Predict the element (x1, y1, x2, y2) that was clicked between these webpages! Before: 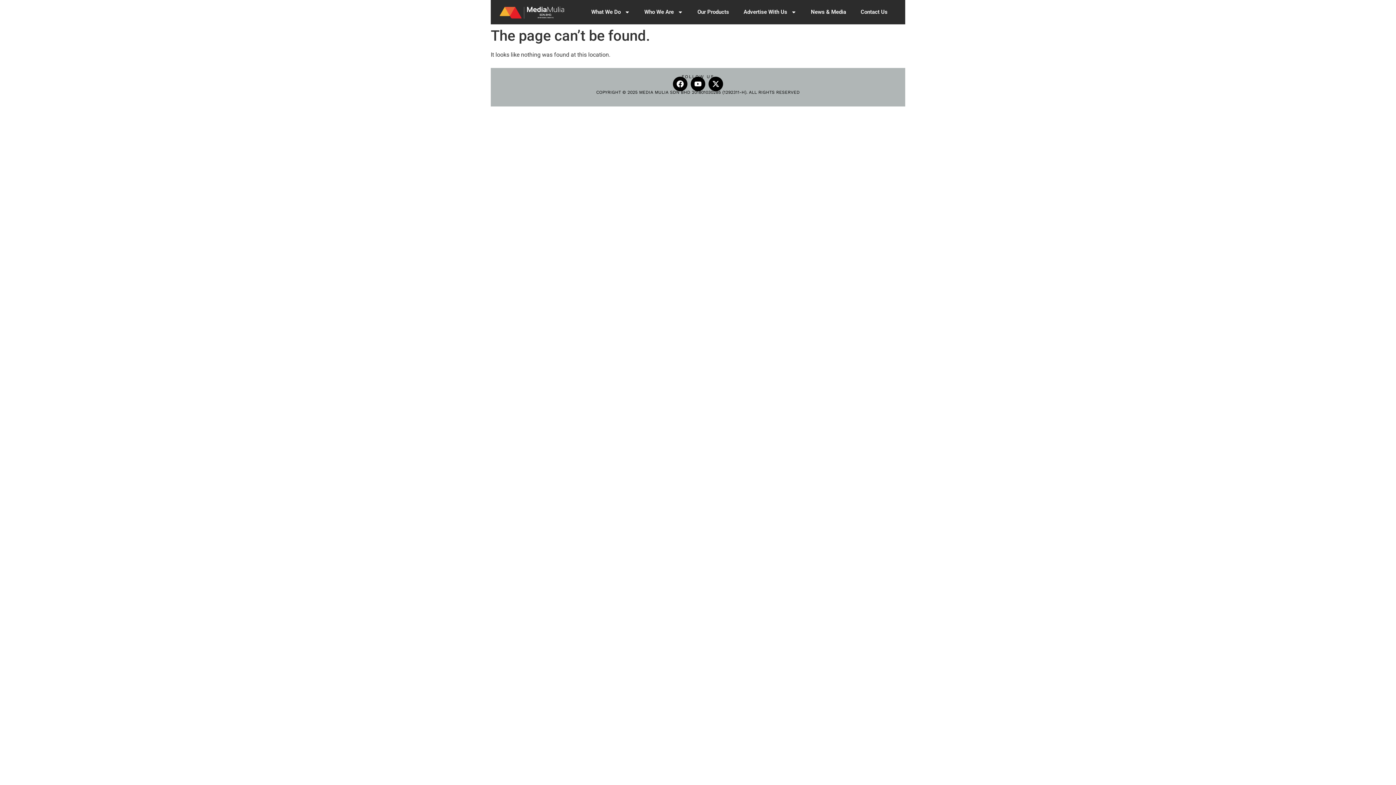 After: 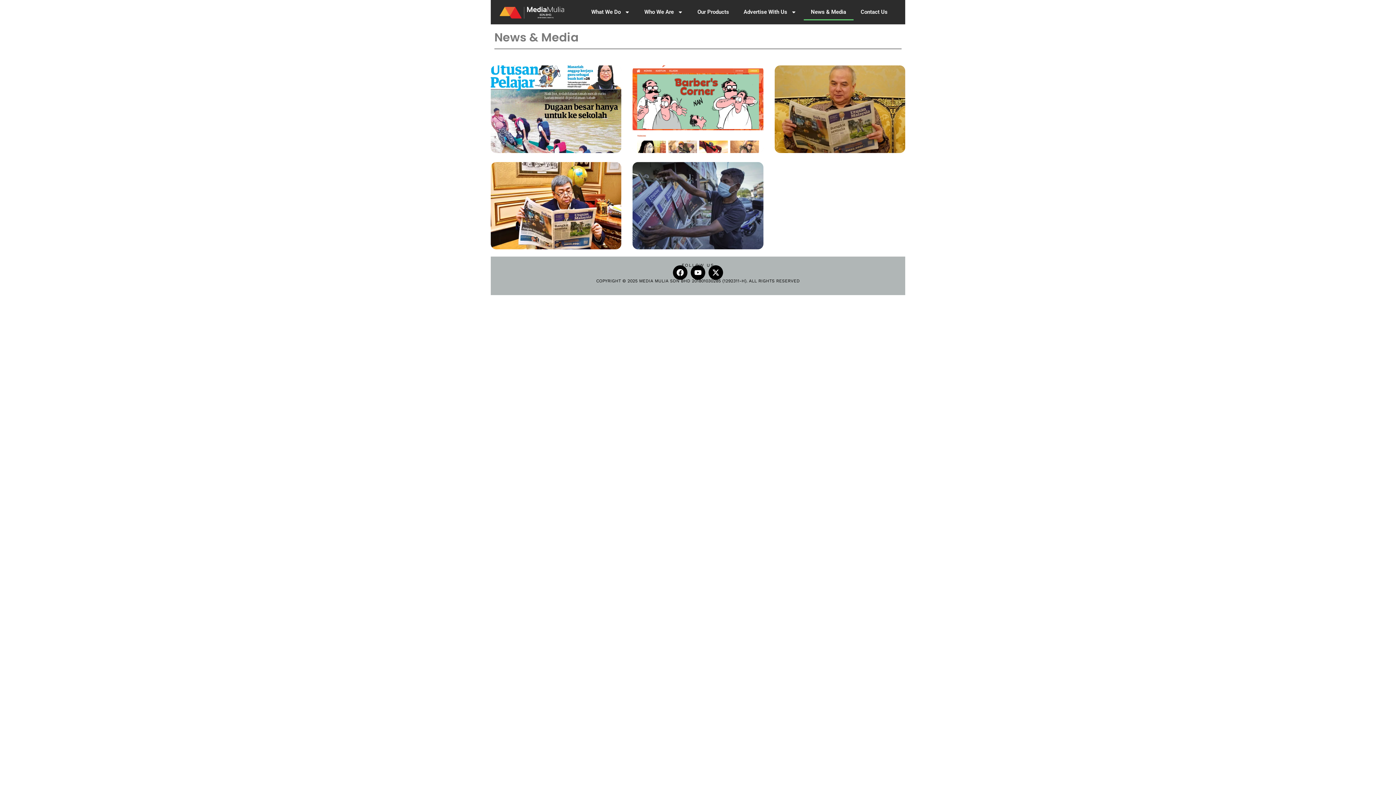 Action: label: News & Media bbox: (803, 3, 853, 20)